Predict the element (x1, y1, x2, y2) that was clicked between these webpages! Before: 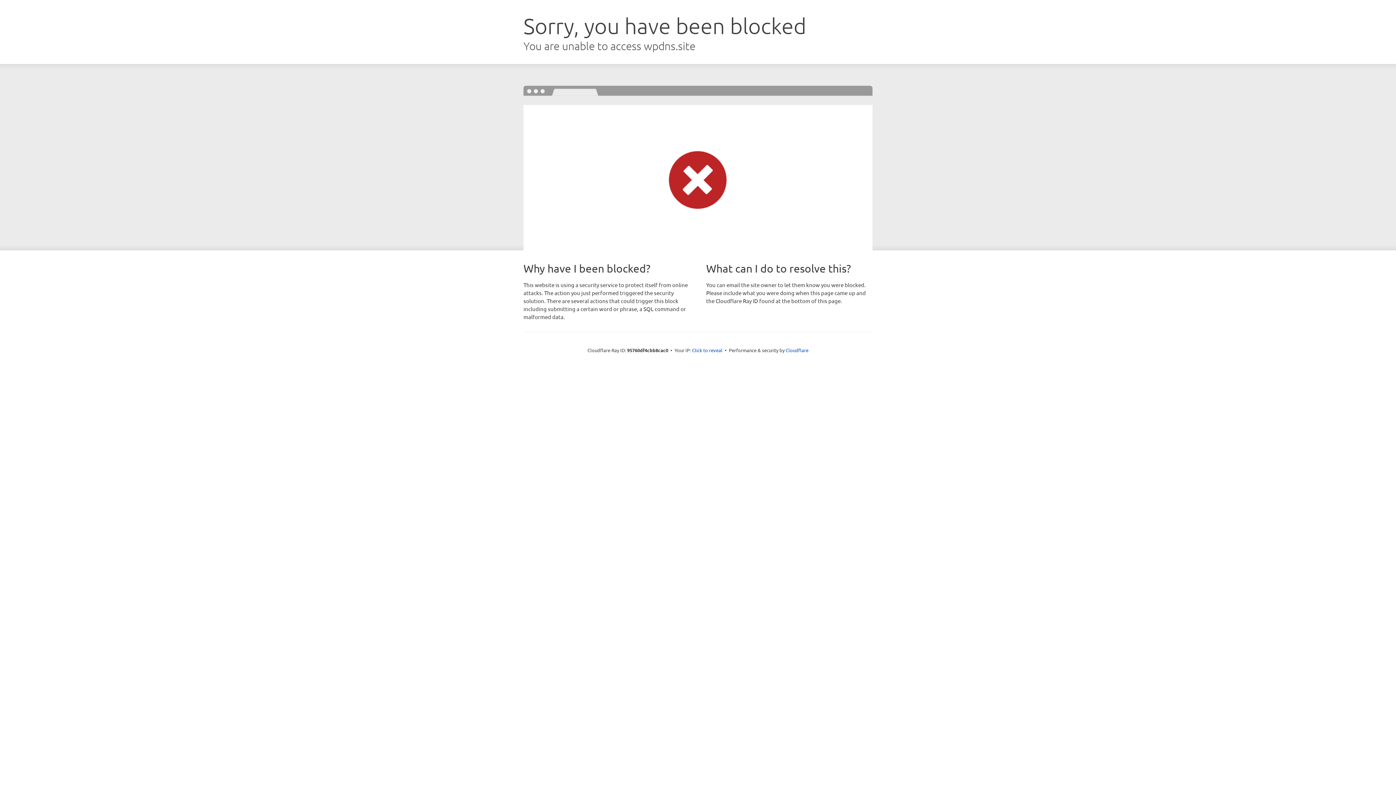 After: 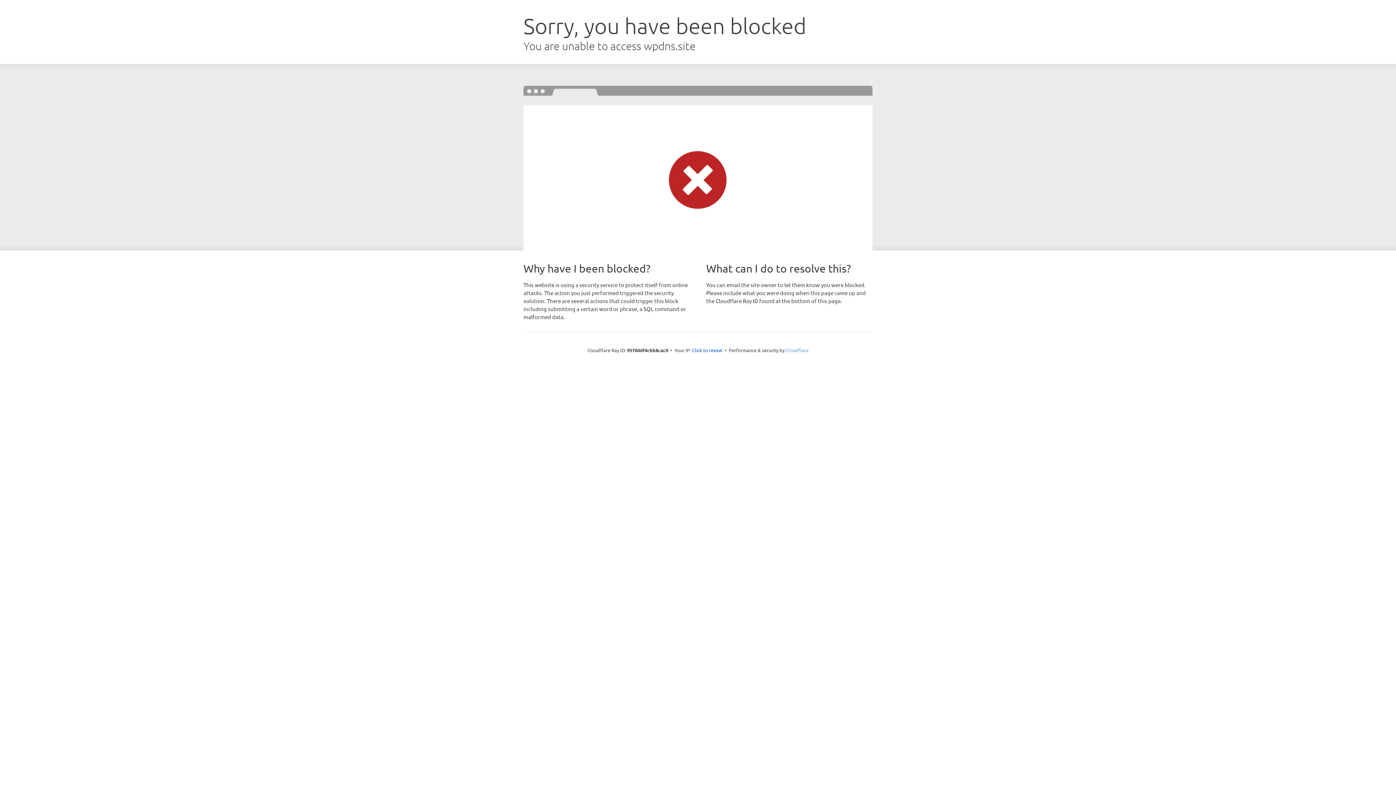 Action: bbox: (785, 347, 808, 353) label: Cloudflare